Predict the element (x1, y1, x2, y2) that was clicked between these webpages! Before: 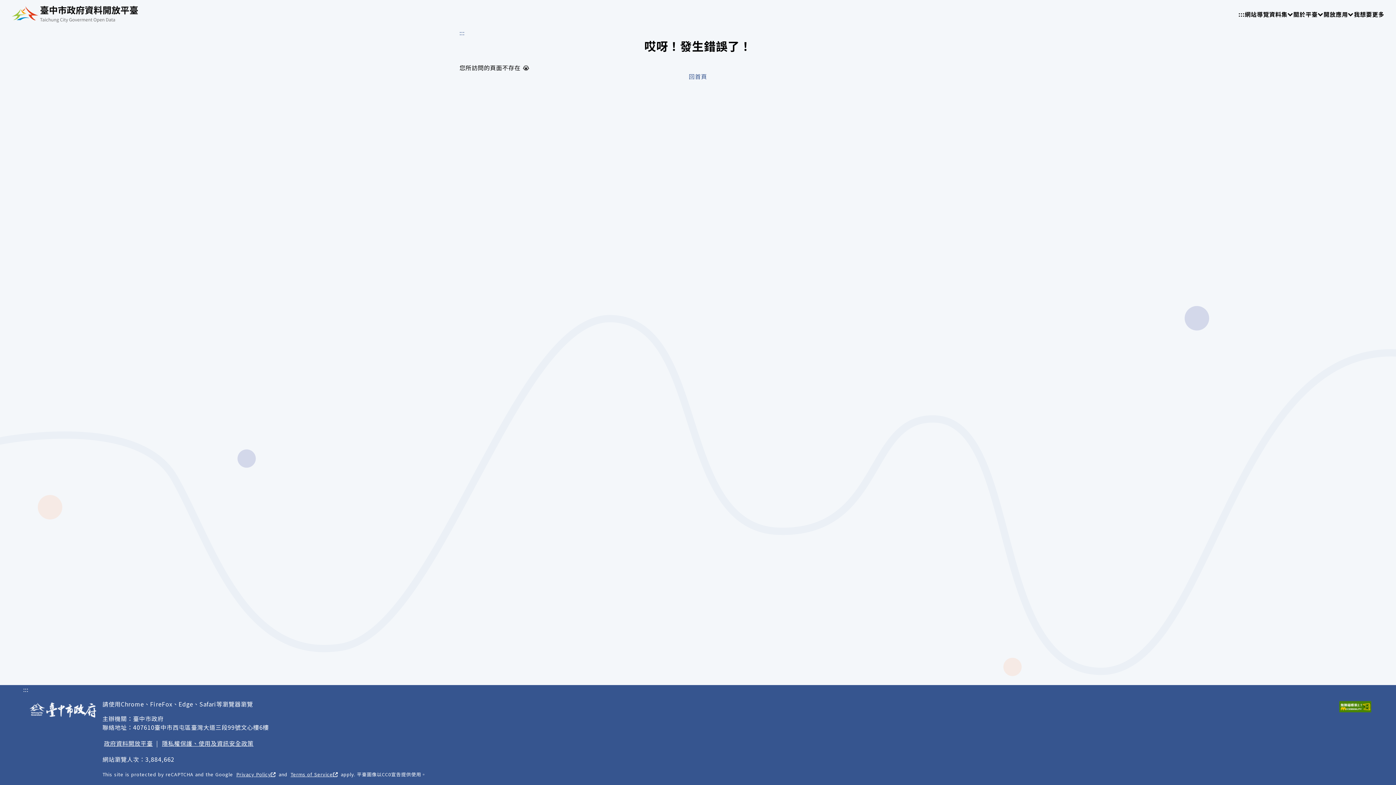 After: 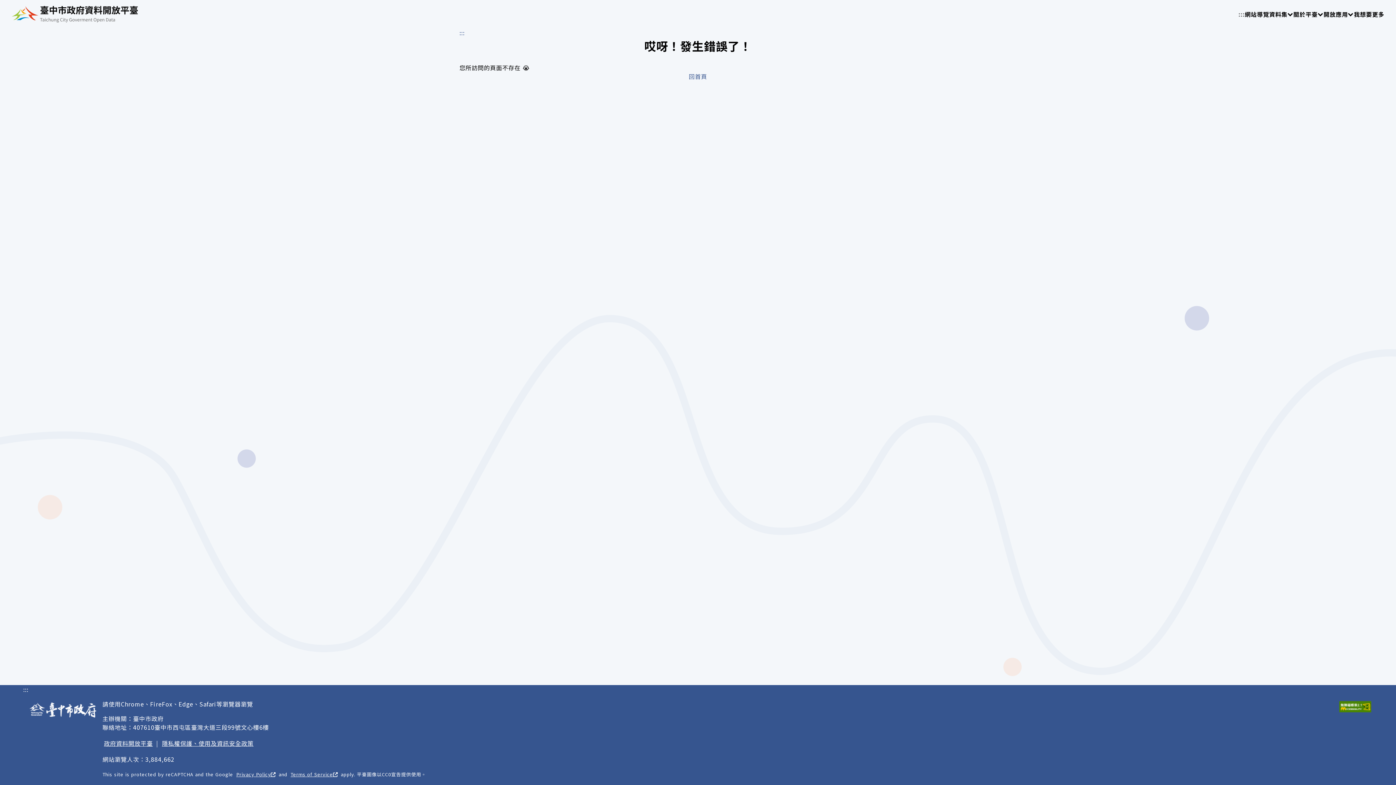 Action: label: ::: bbox: (1238, 9, 1245, 18)